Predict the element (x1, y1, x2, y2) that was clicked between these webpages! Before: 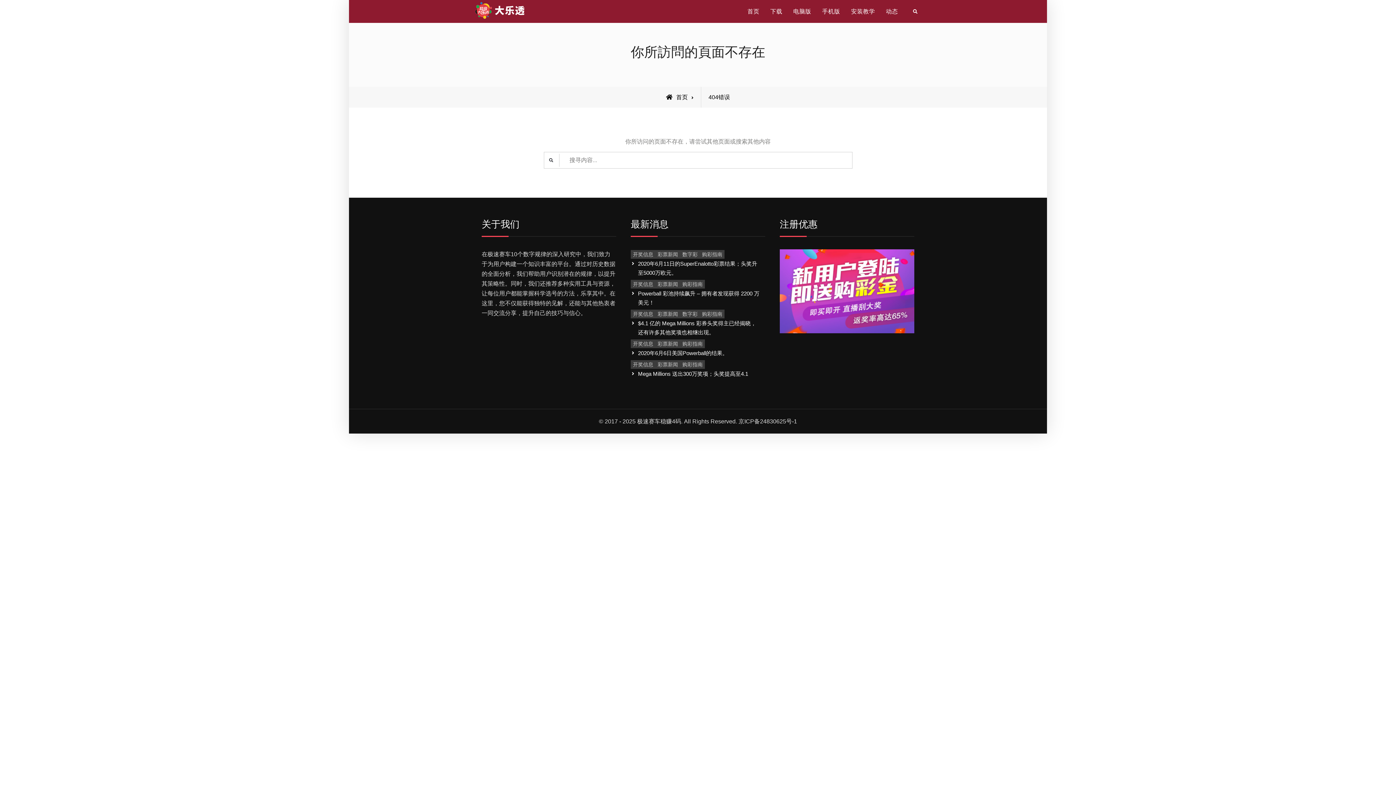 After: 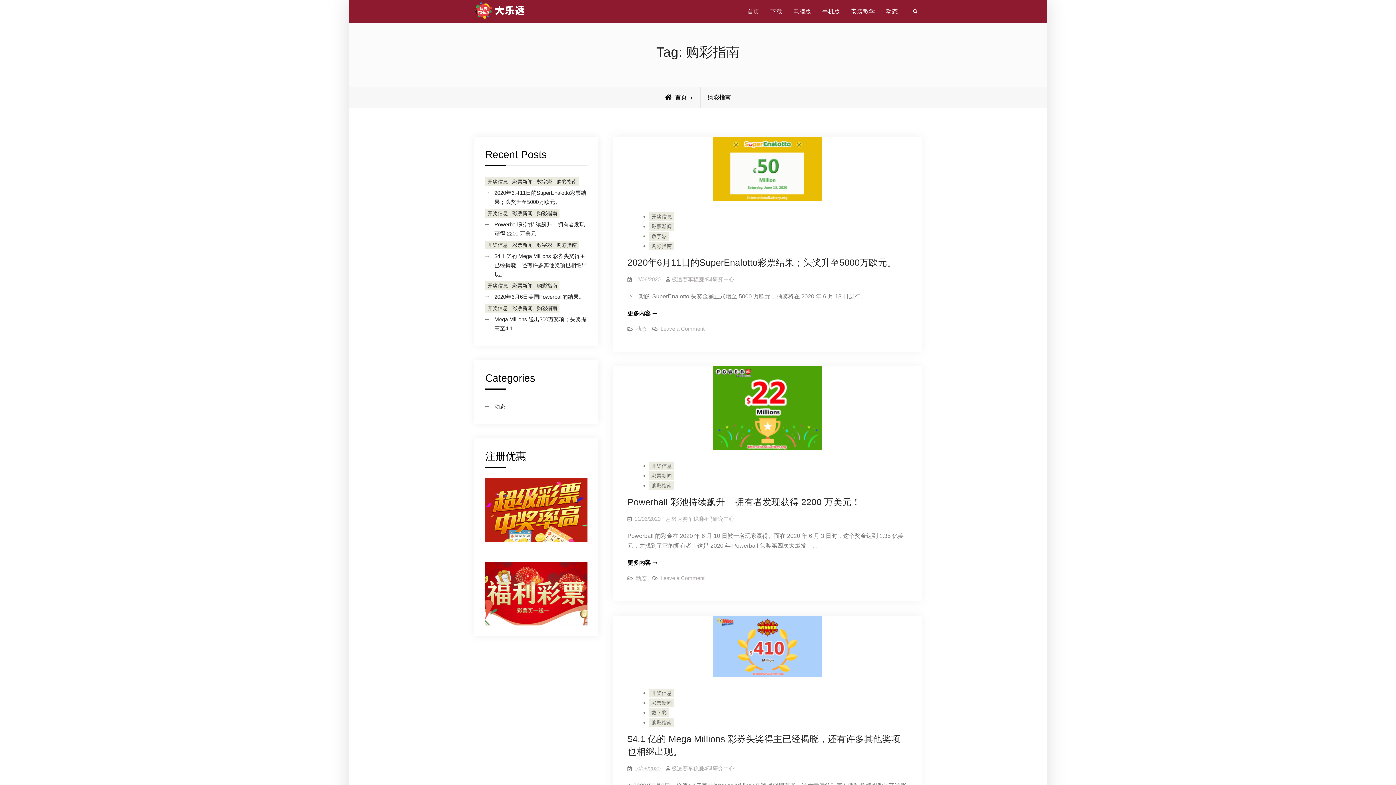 Action: label: 购彩指南 bbox: (680, 280, 705, 288)